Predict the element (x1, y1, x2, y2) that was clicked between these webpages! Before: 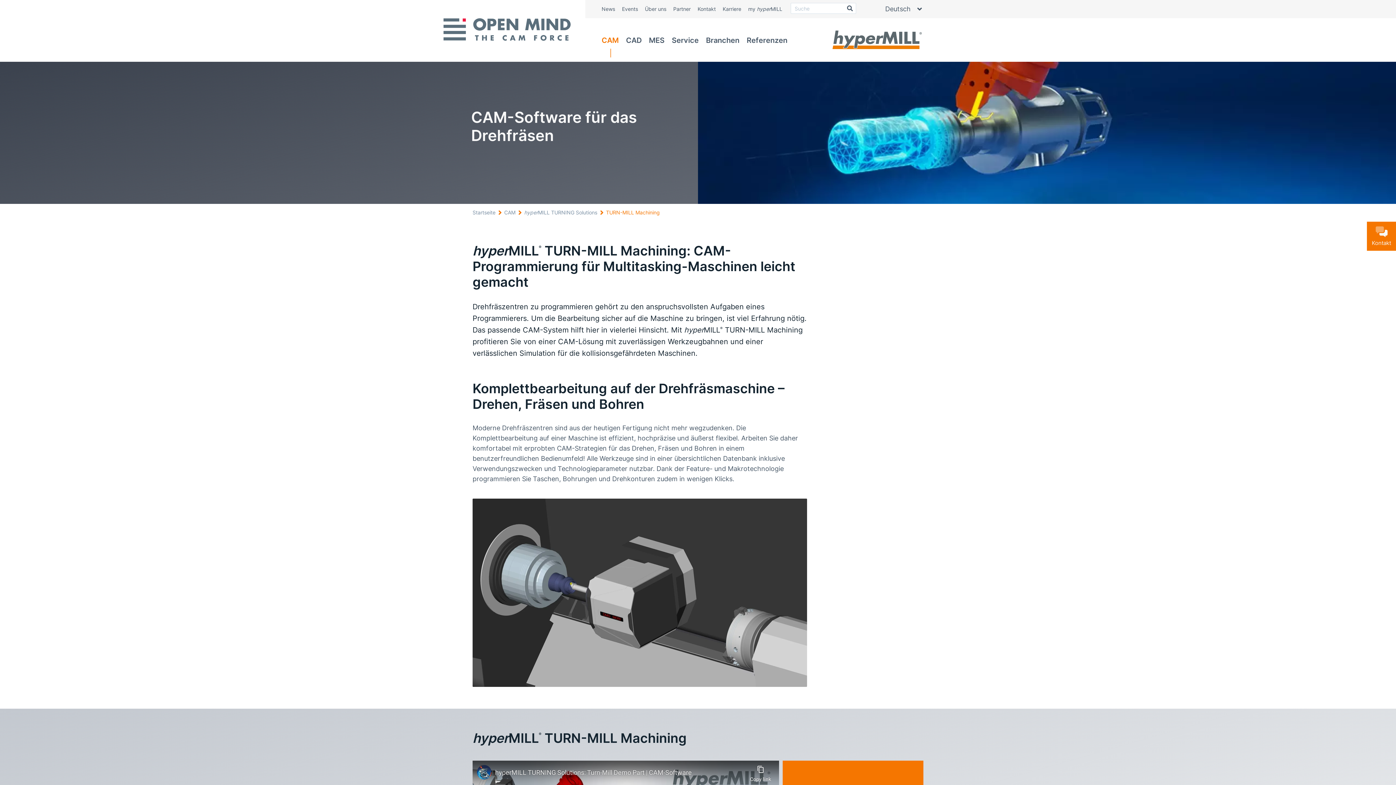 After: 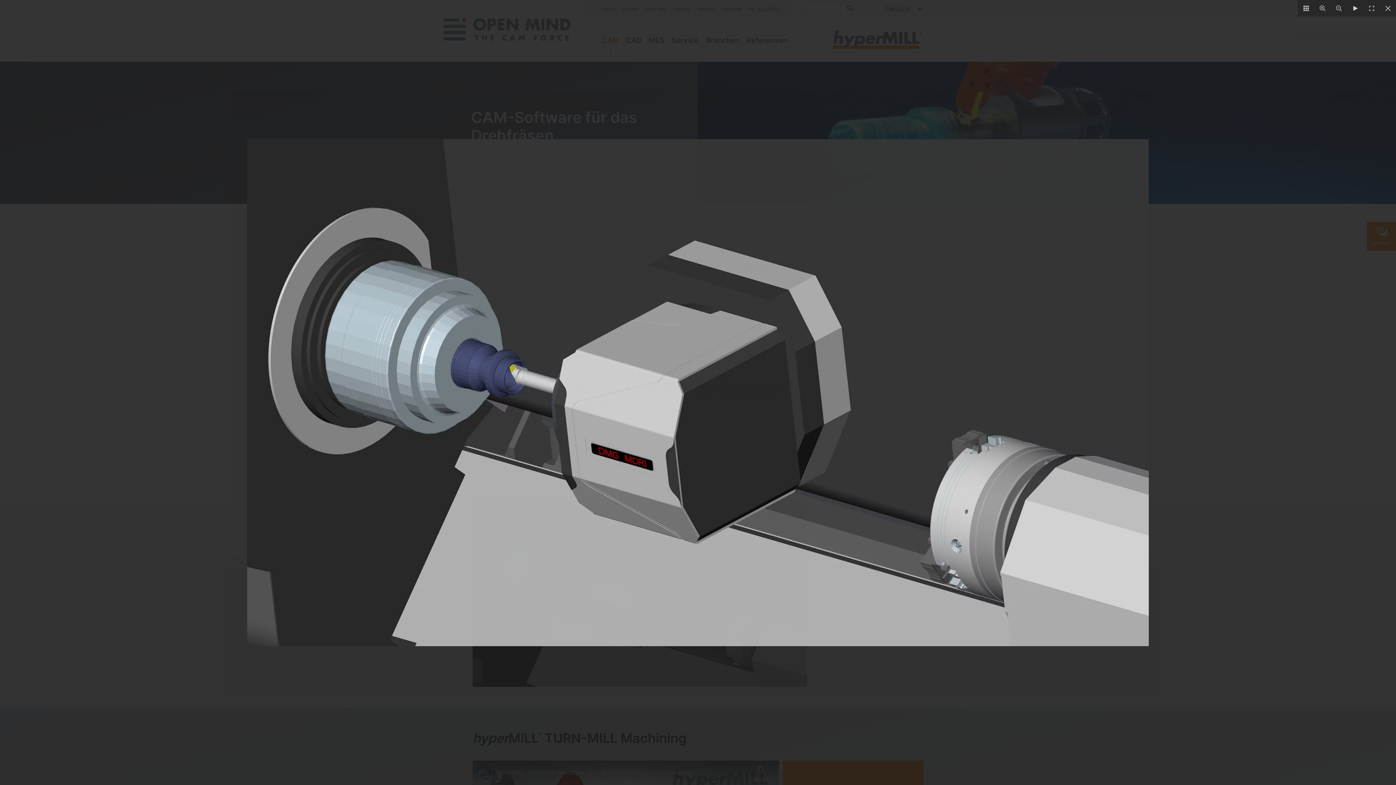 Action: bbox: (472, 498, 807, 687)